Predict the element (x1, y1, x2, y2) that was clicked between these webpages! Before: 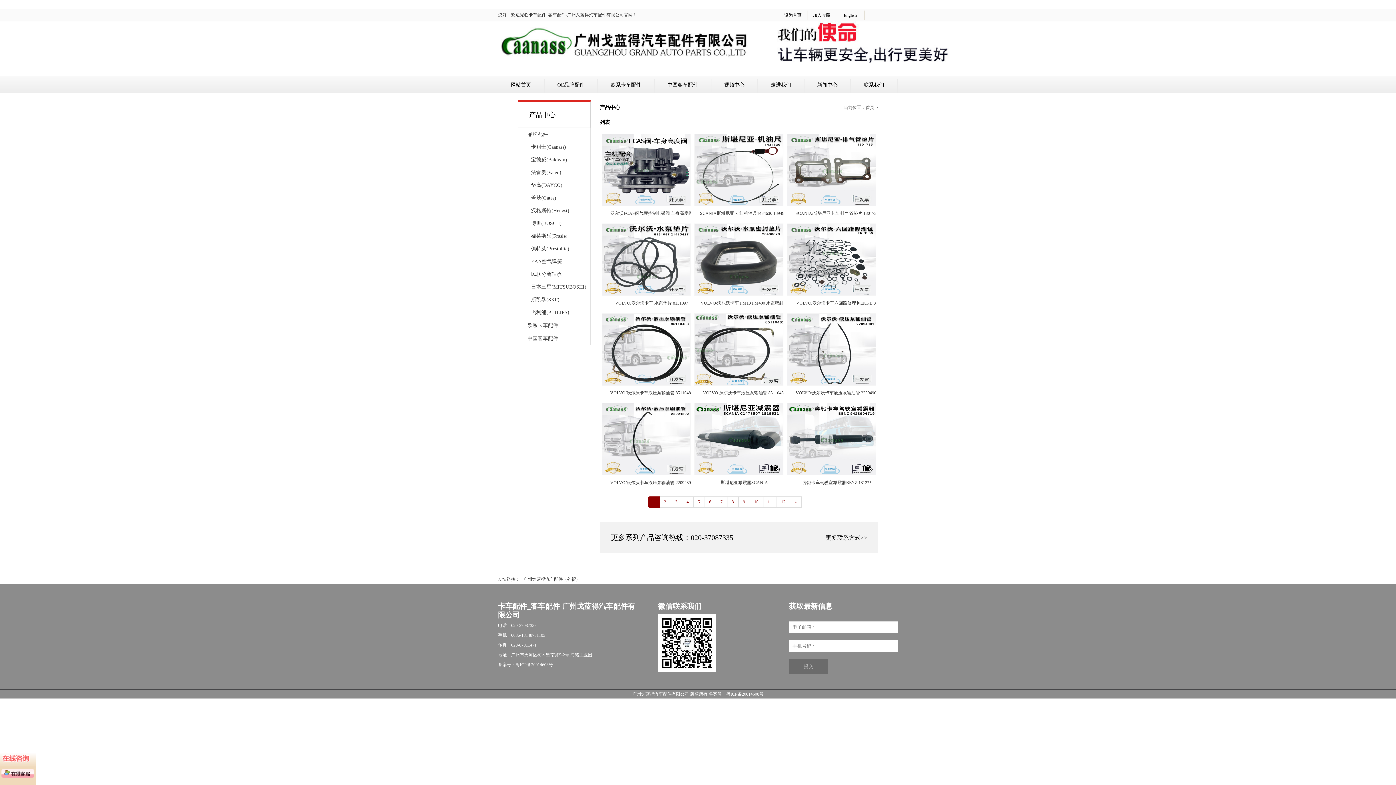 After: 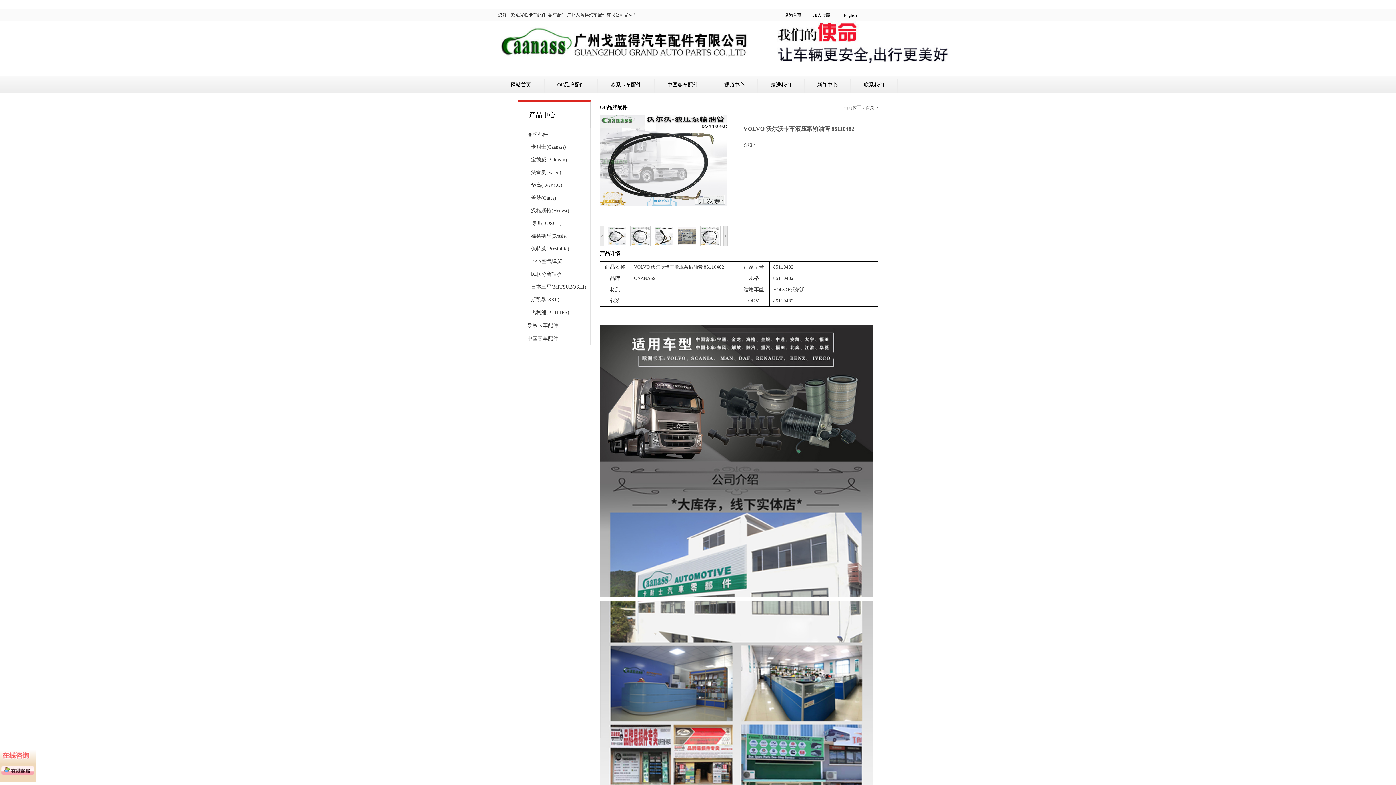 Action: label: VOLVO 沃尔沃卡车液压泵输油管 85110482 bbox: (703, 390, 786, 395)